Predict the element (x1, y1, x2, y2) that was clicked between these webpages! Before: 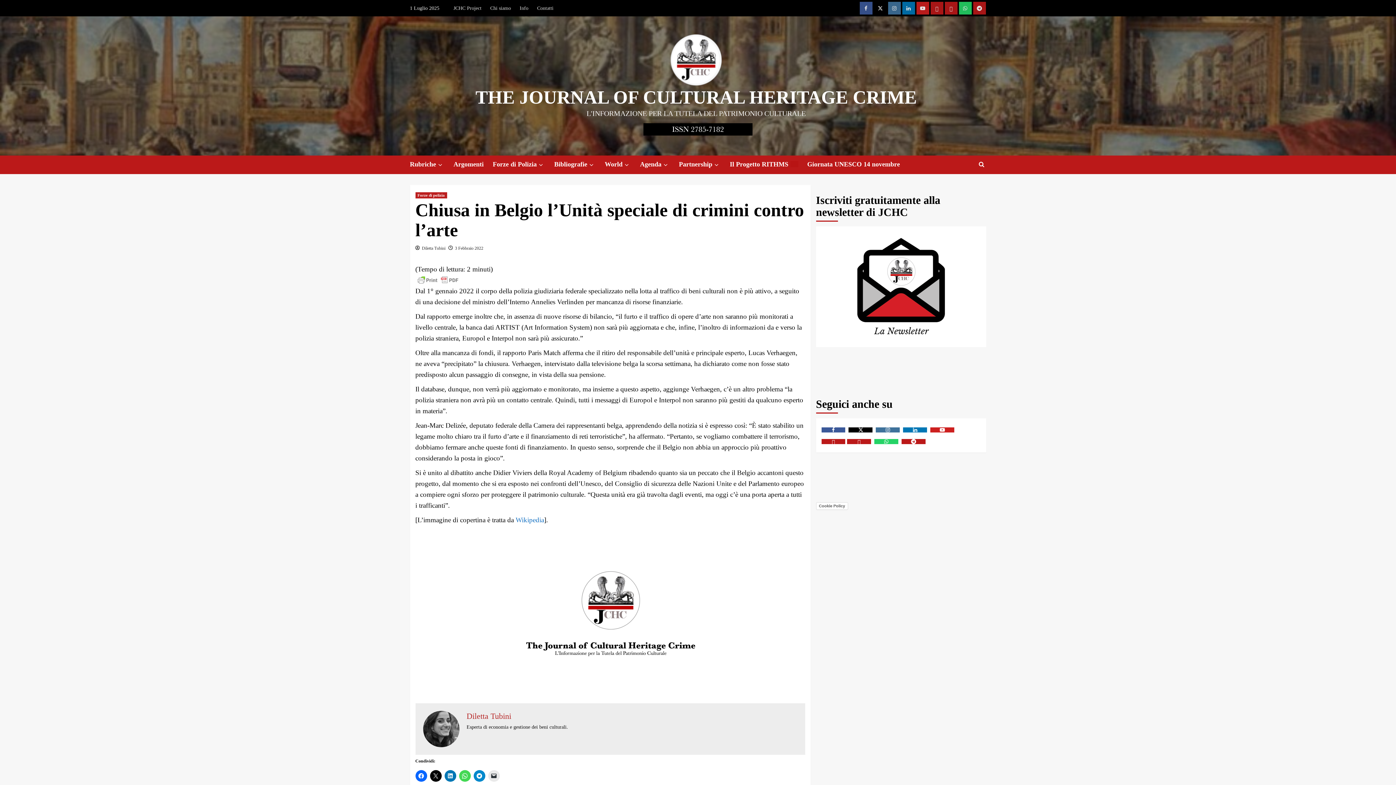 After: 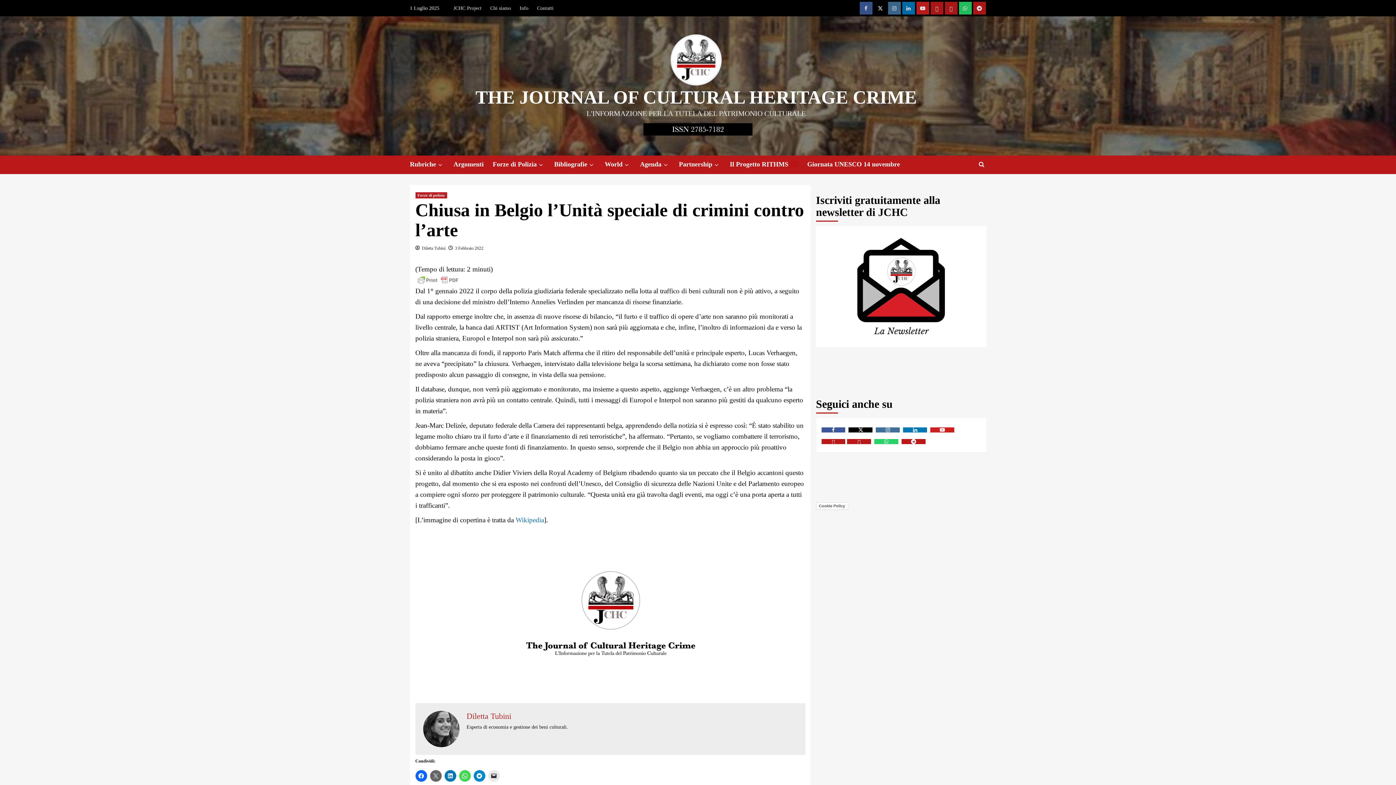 Action: bbox: (430, 770, 441, 782)